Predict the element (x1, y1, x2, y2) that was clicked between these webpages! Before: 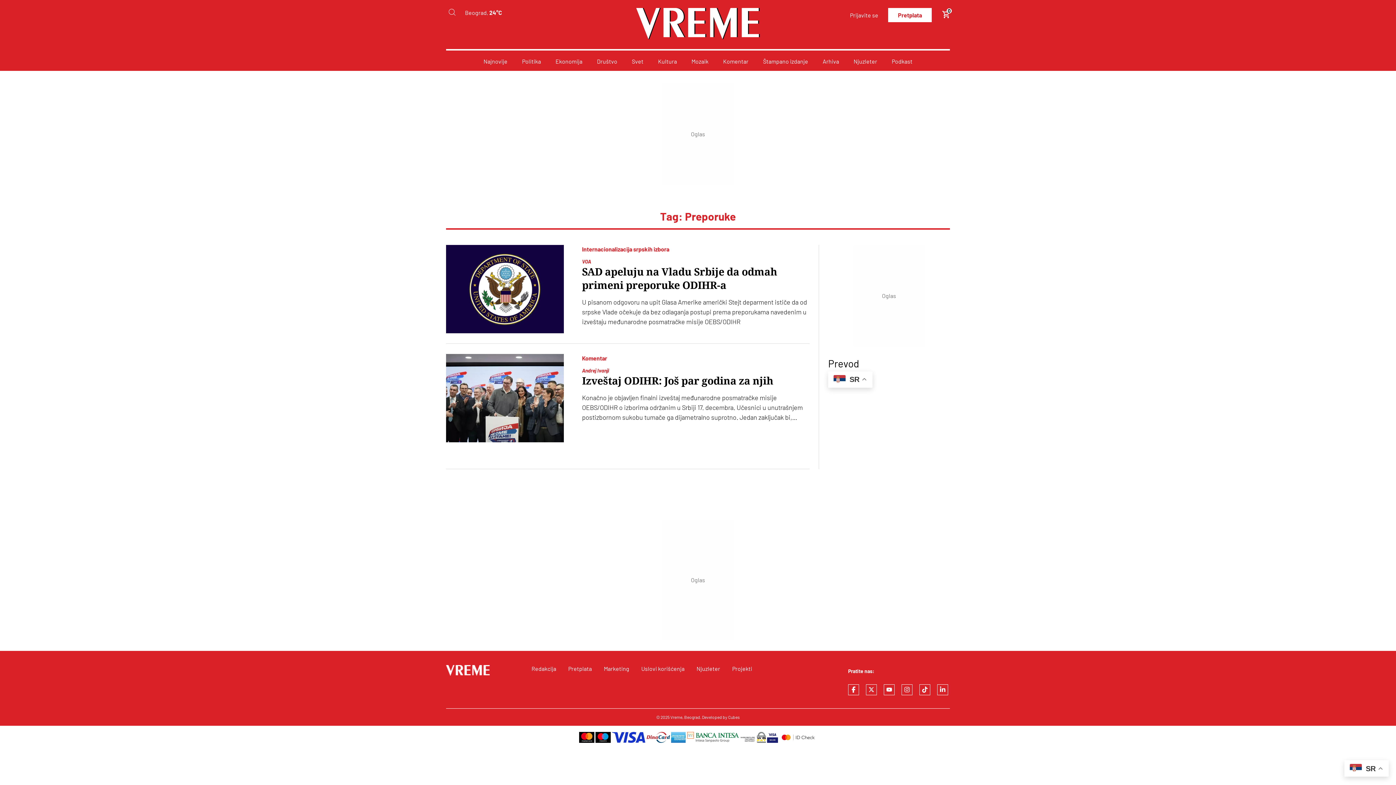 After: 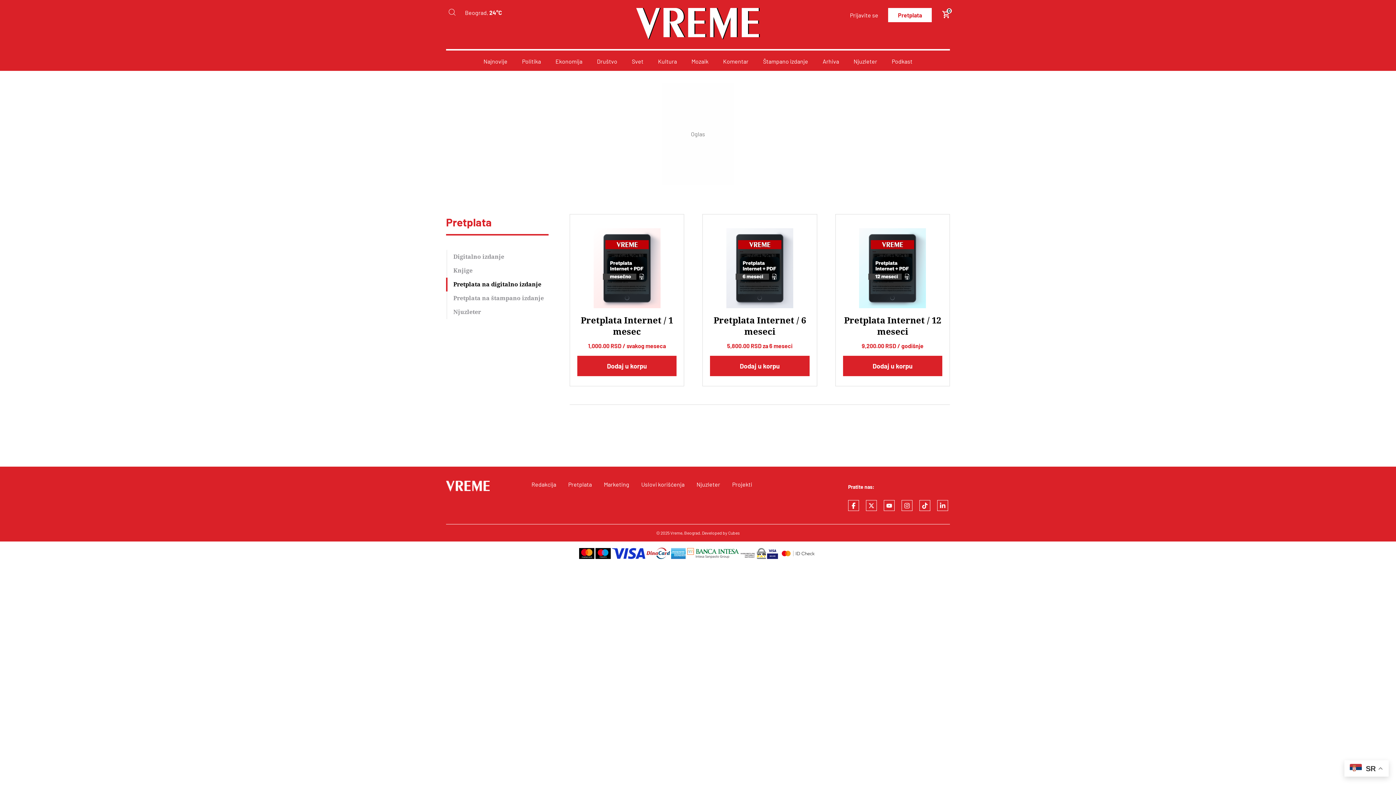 Action: bbox: (888, 8, 932, 22) label: Pretplata